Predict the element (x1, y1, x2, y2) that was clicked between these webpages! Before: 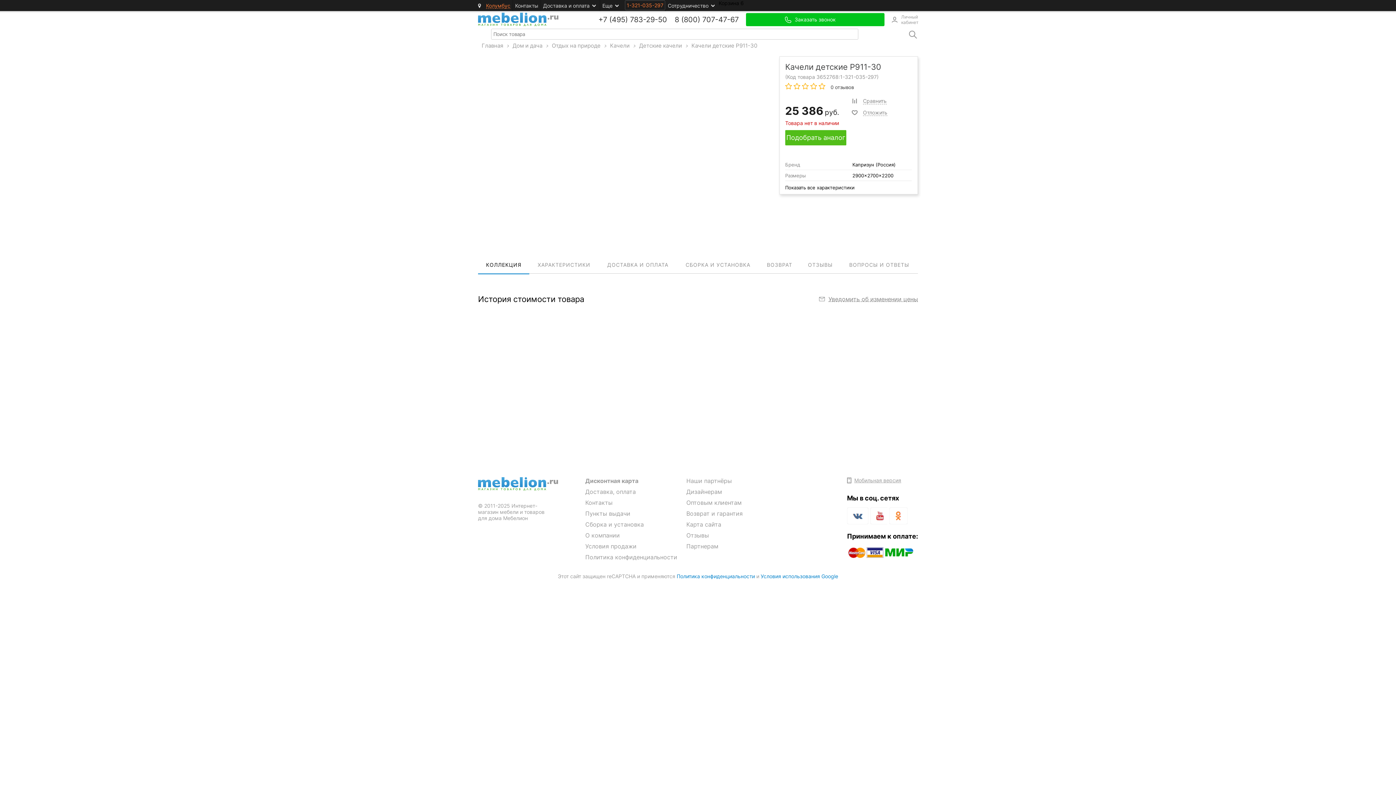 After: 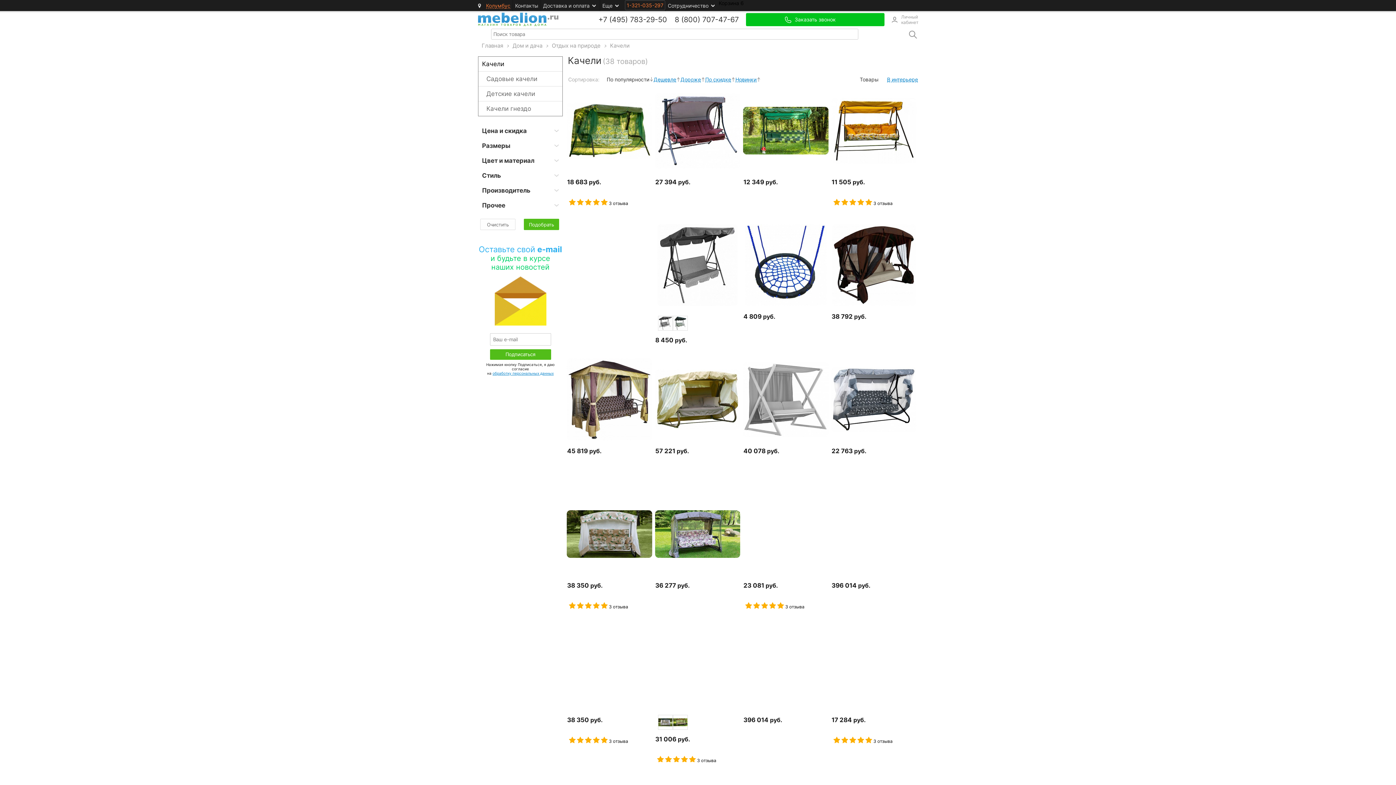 Action: bbox: (610, 42, 629, 49) label: Качели